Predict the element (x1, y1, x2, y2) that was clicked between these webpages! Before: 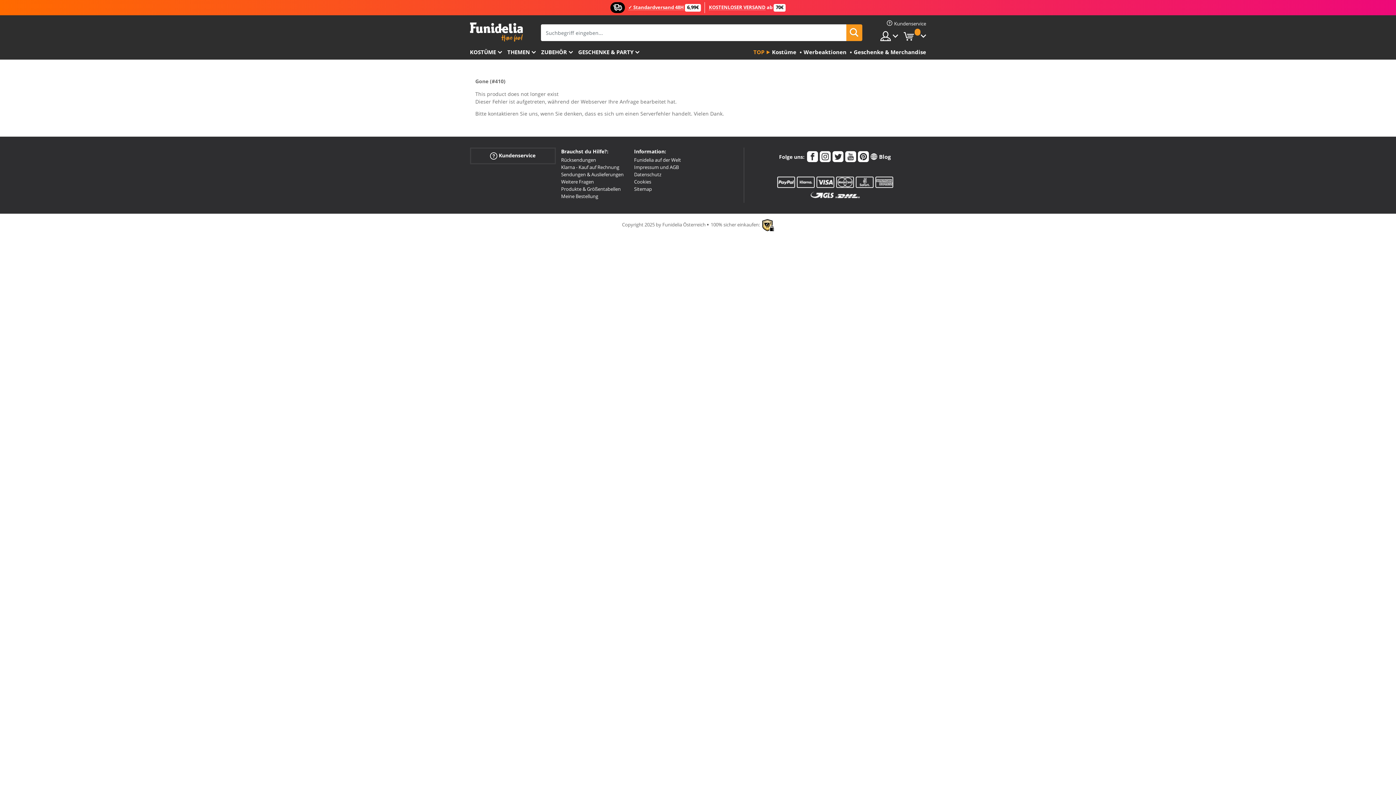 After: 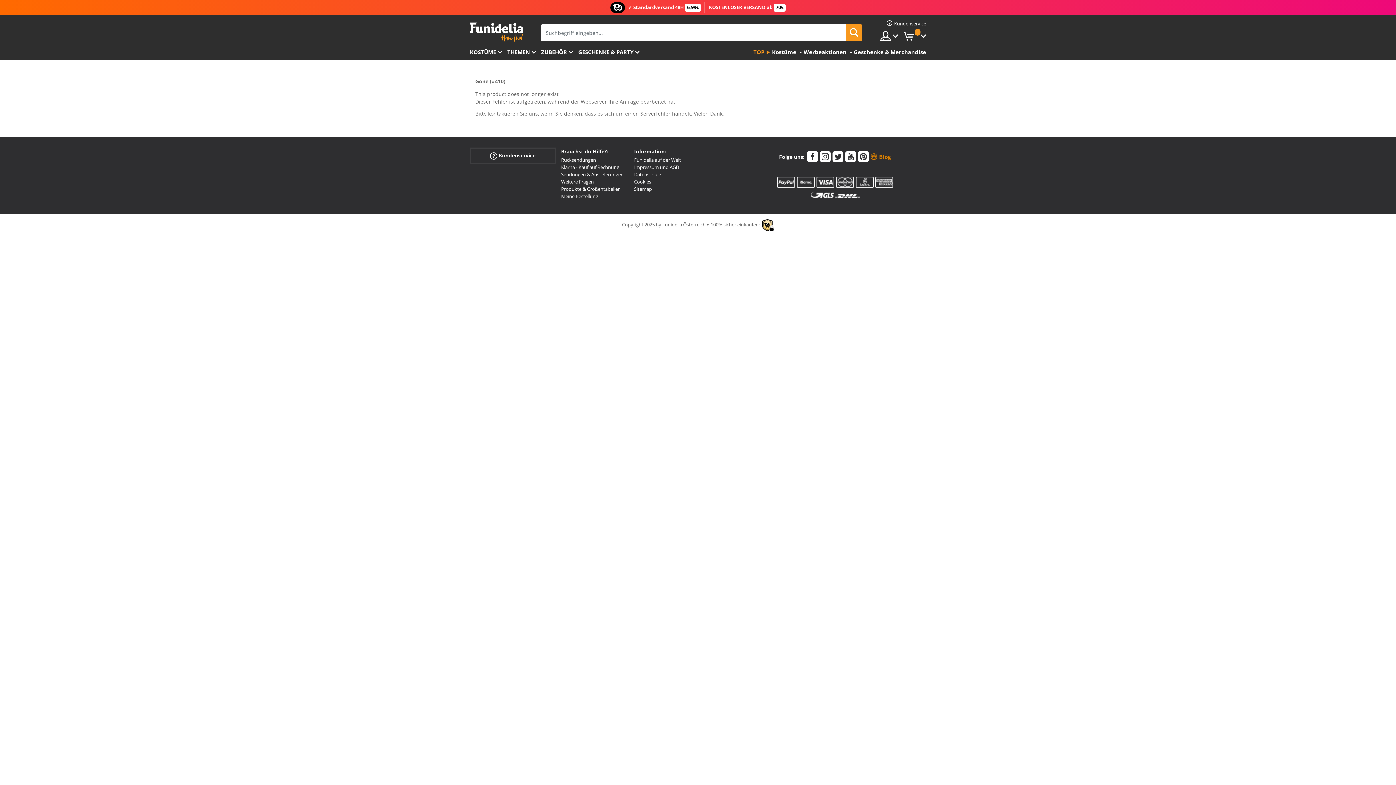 Action: bbox: (870, 152, 890, 161) label: Blog